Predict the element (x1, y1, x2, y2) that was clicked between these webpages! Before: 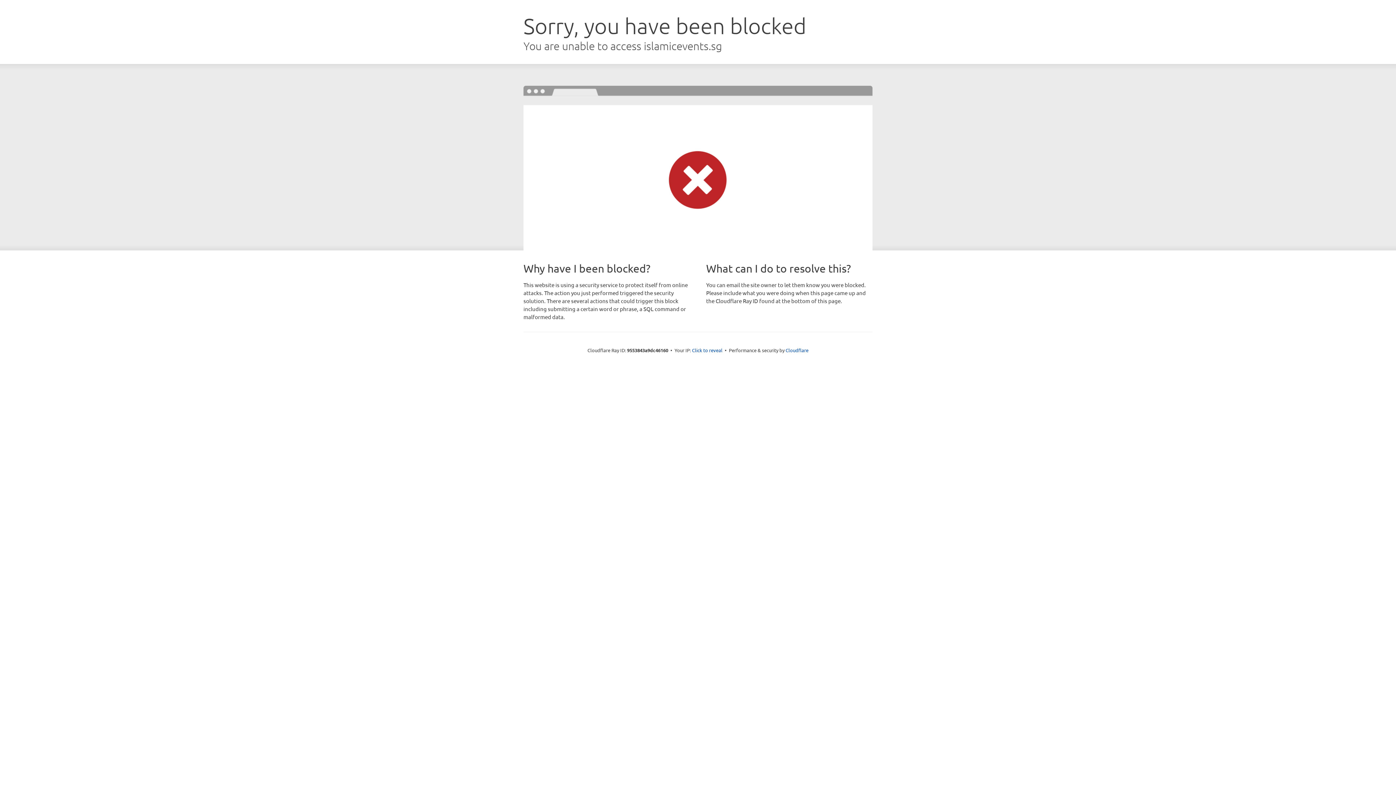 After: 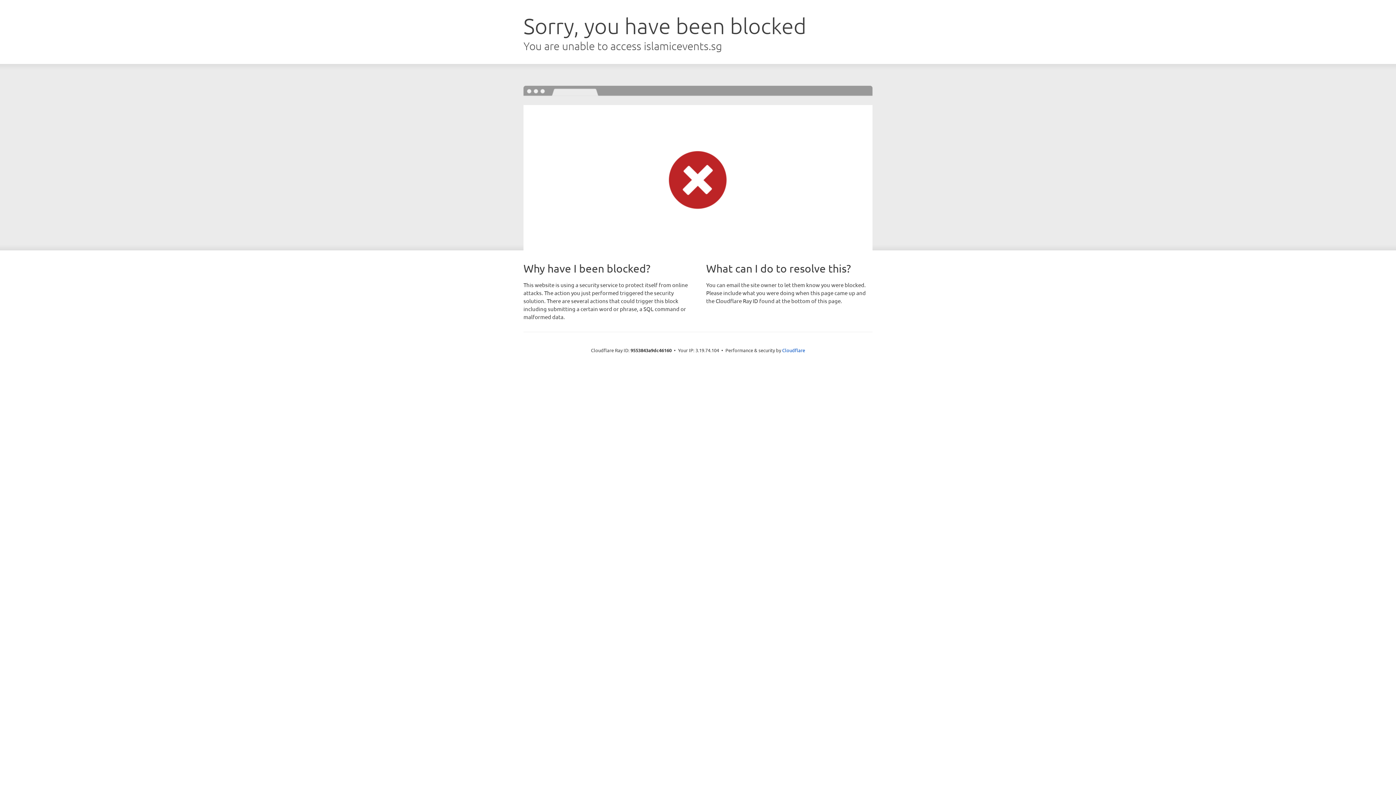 Action: label: Click to reveal bbox: (692, 346, 722, 353)